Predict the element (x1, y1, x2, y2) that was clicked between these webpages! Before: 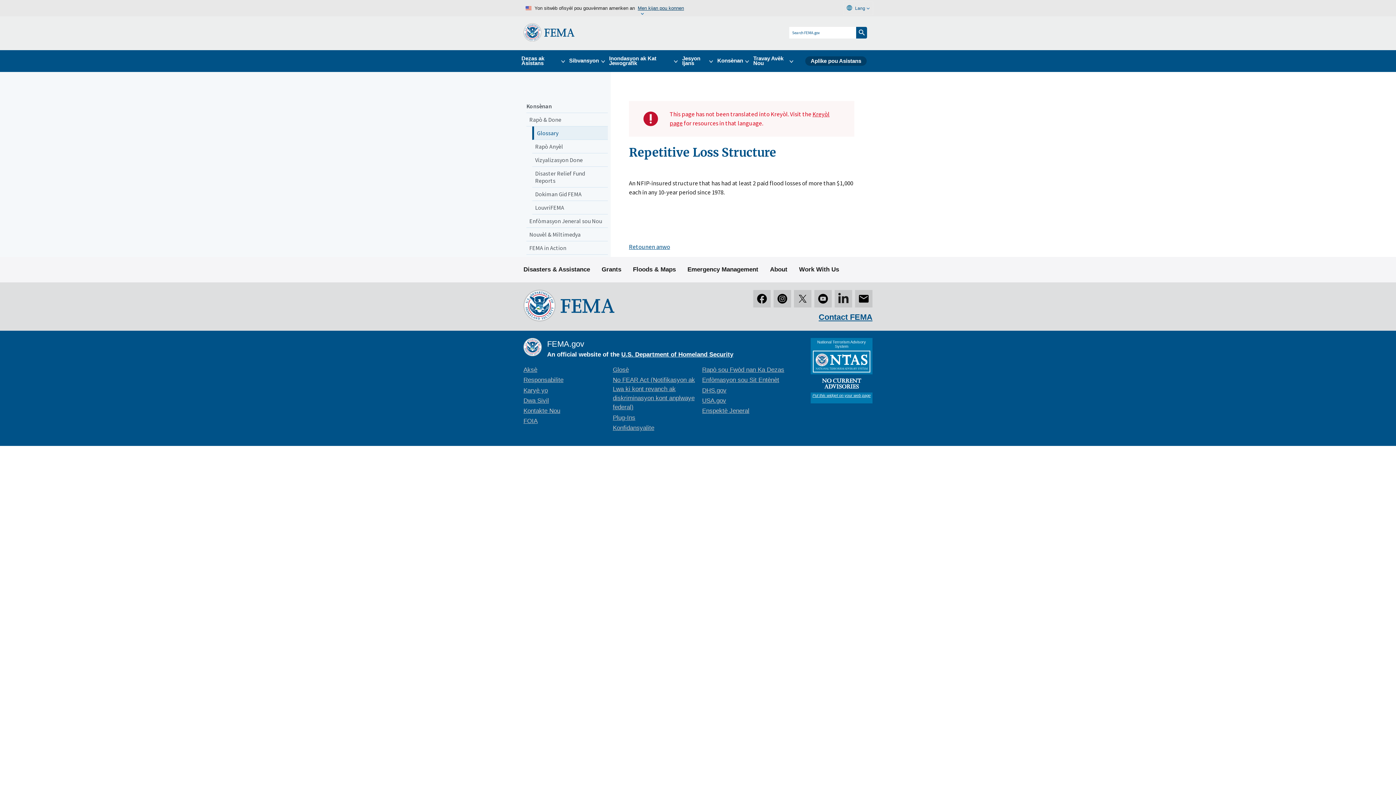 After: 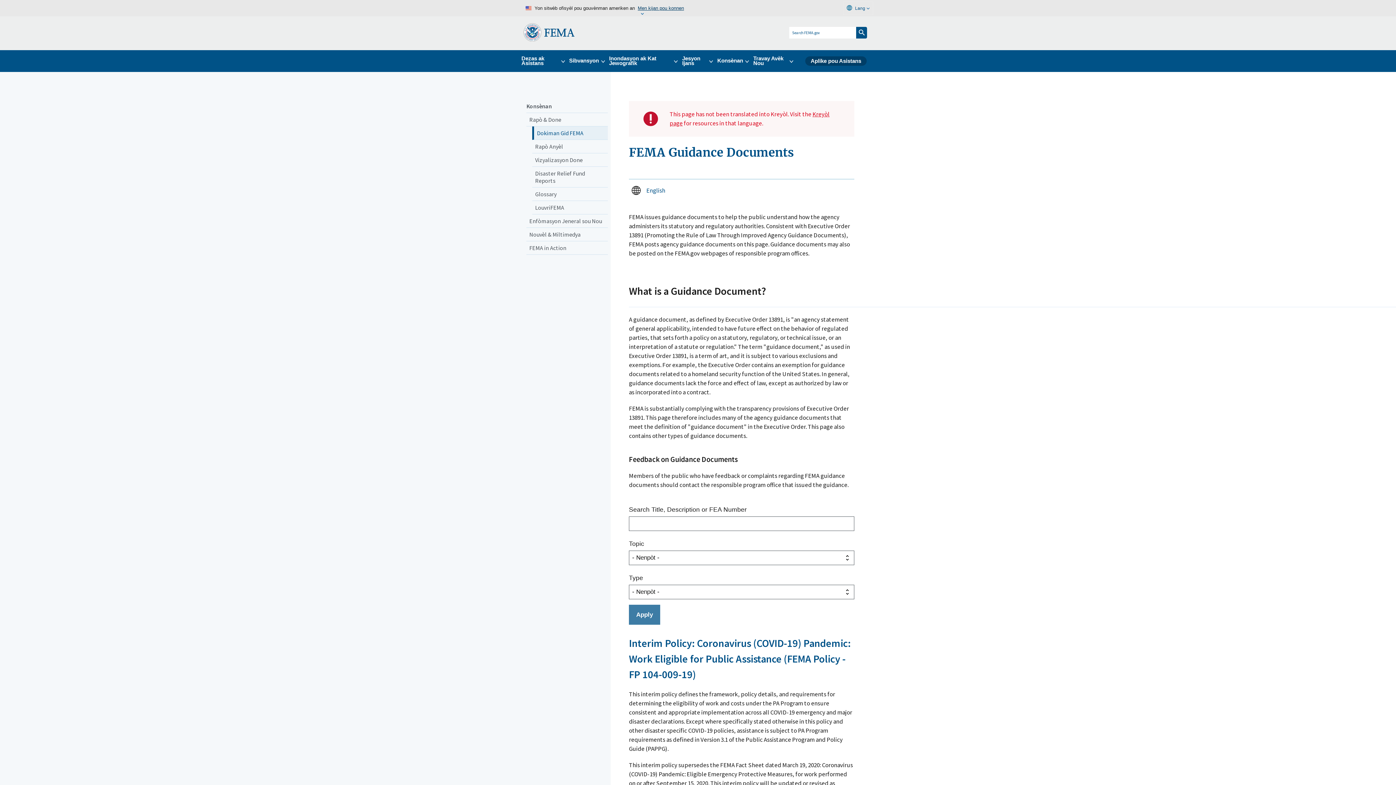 Action: bbox: (532, 187, 608, 201) label: Dokiman Gid FEMA